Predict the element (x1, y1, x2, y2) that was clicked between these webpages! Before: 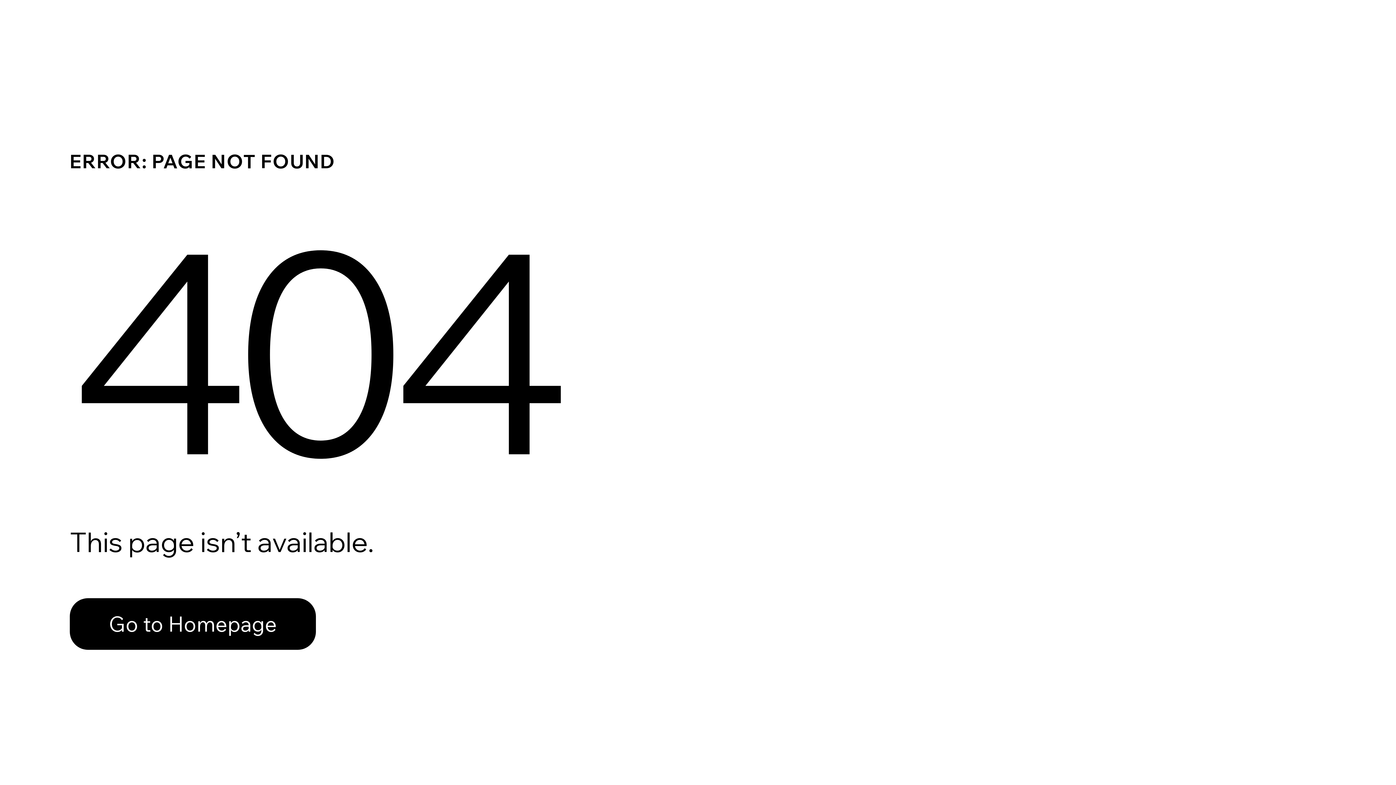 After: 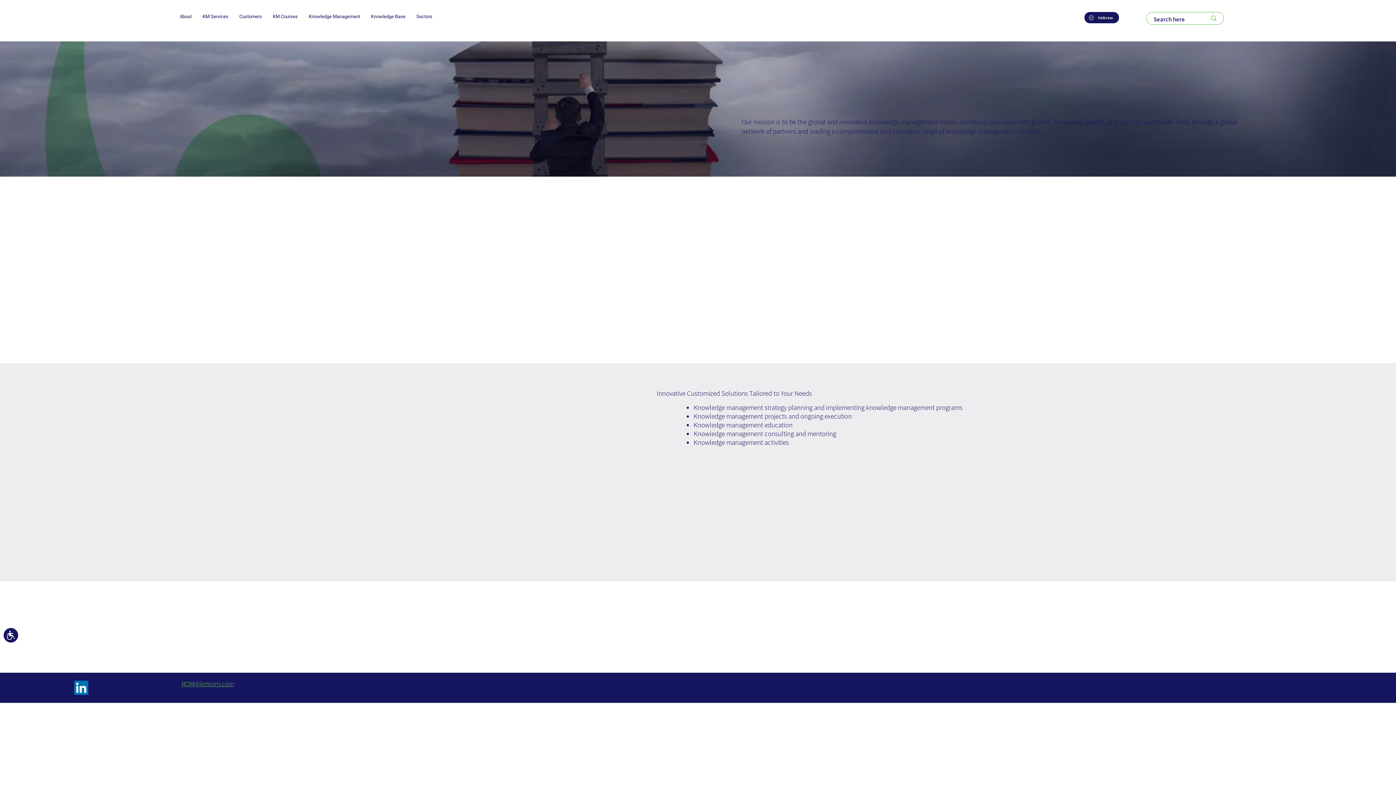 Action: label: Go to Homepage bbox: (69, 582, 768, 659)